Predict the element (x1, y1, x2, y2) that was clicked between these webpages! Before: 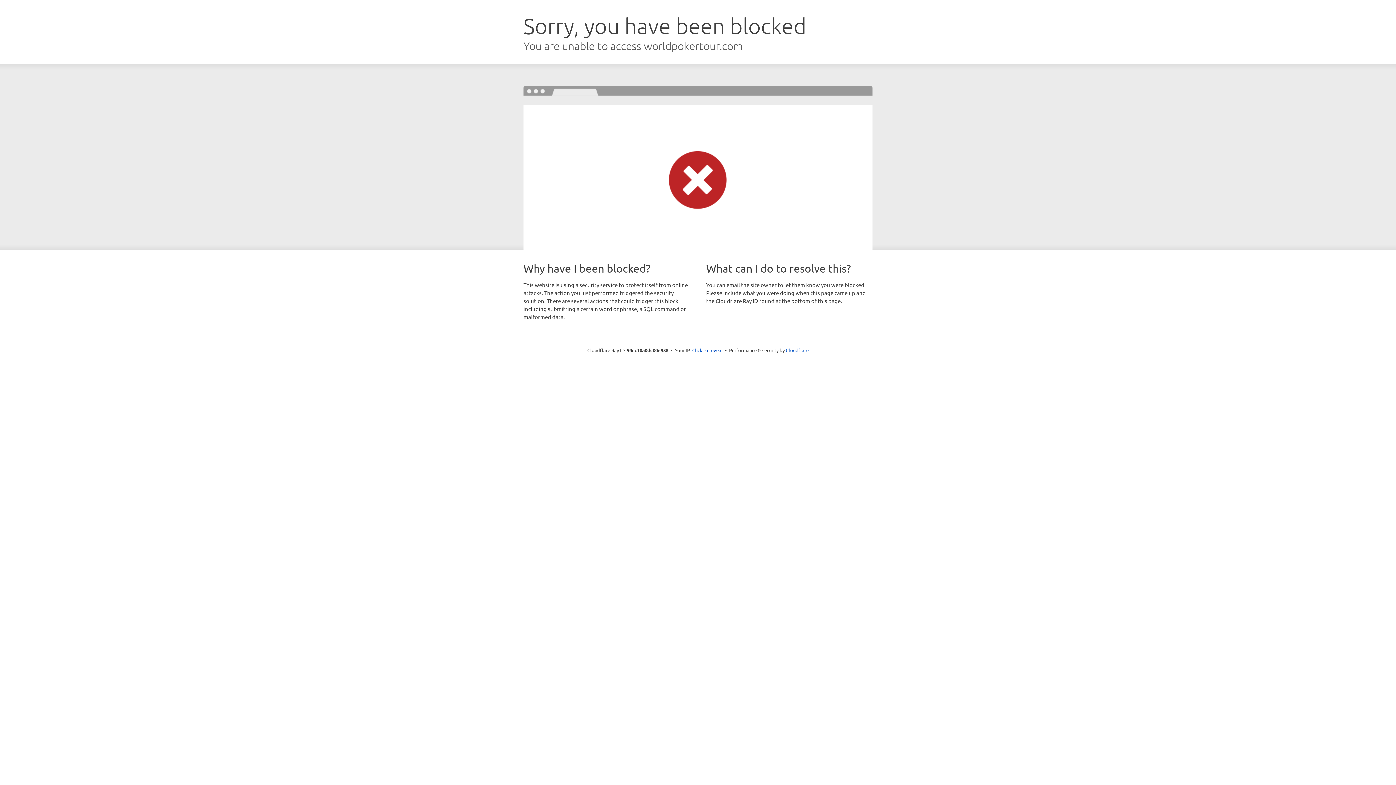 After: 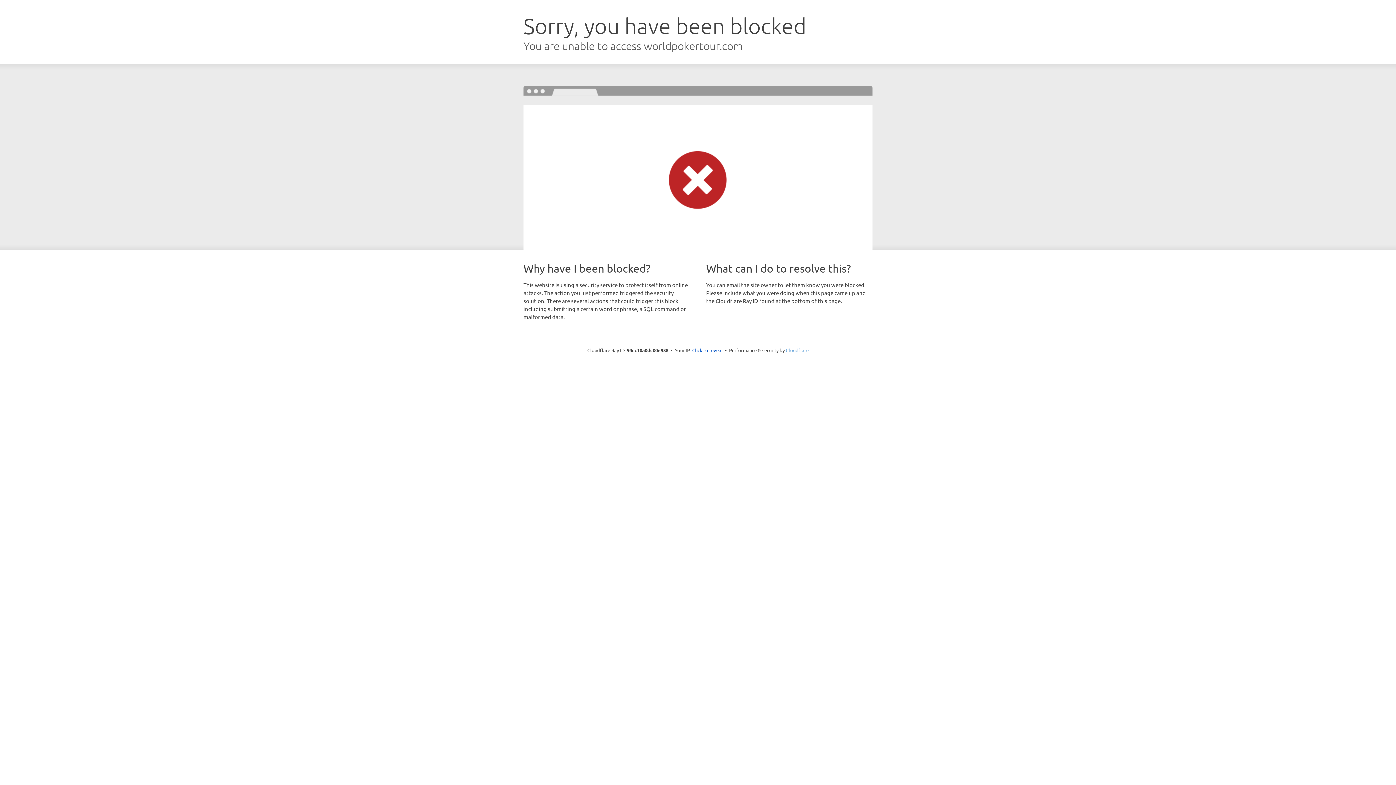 Action: bbox: (786, 347, 808, 353) label: Cloudflare